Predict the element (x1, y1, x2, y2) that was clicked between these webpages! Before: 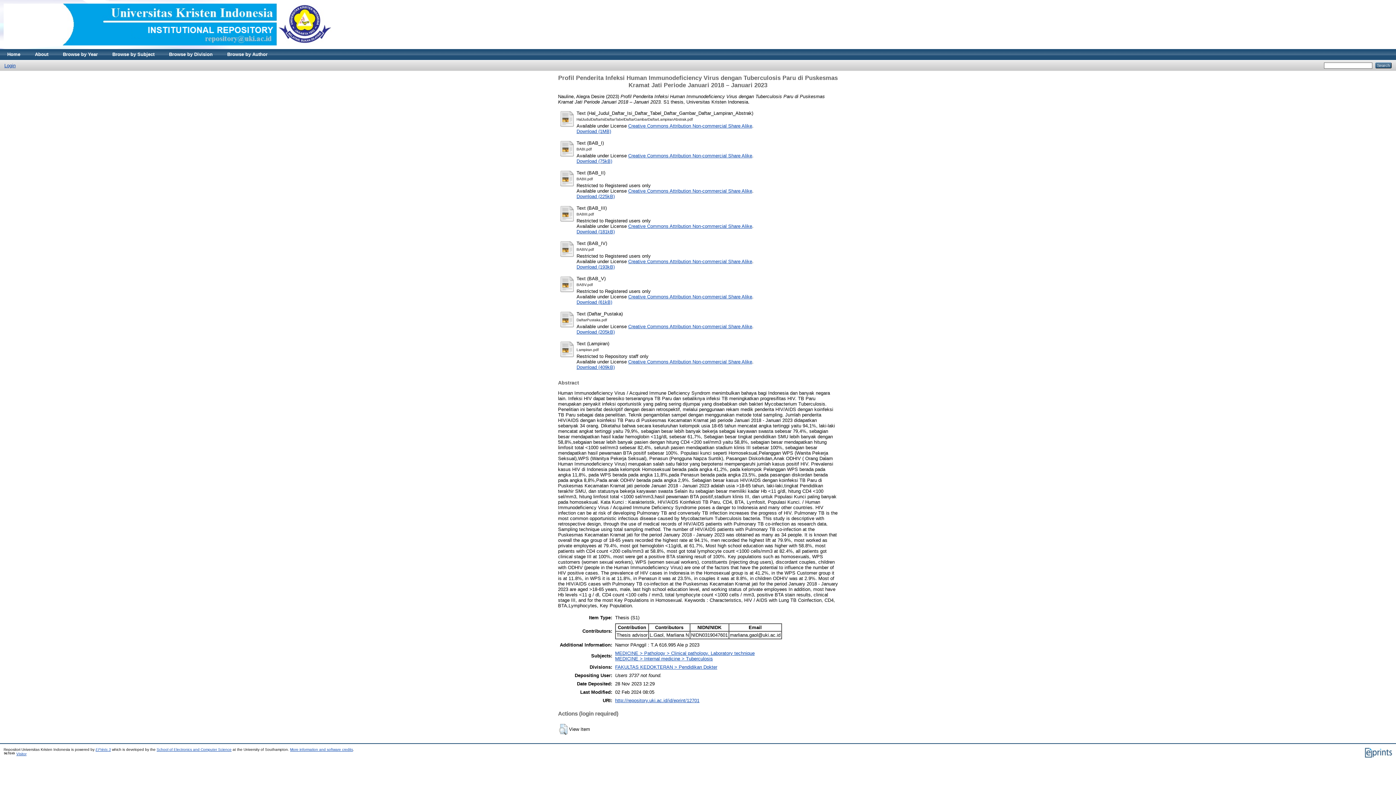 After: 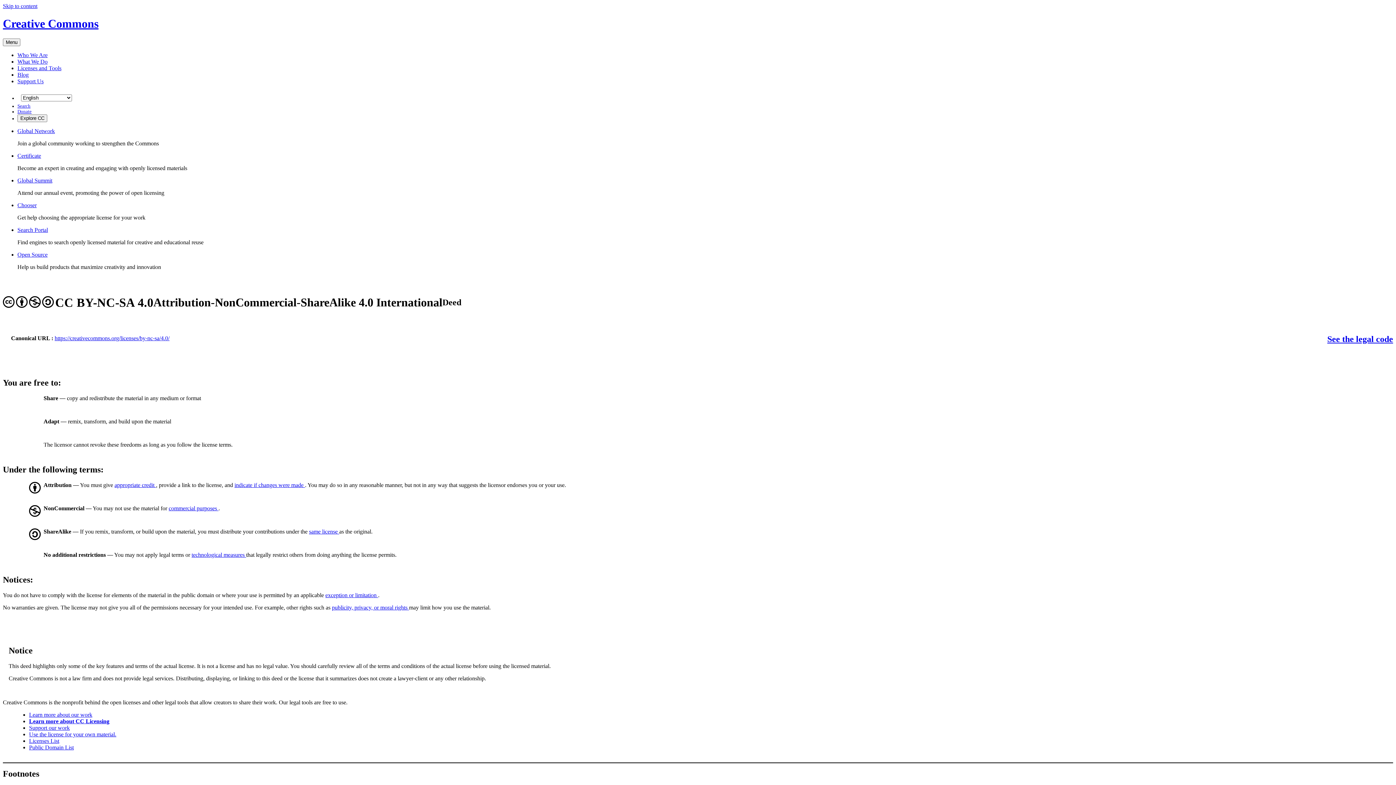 Action: bbox: (628, 123, 752, 128) label: Creative Commons Attribution Non-commercial Share Alike